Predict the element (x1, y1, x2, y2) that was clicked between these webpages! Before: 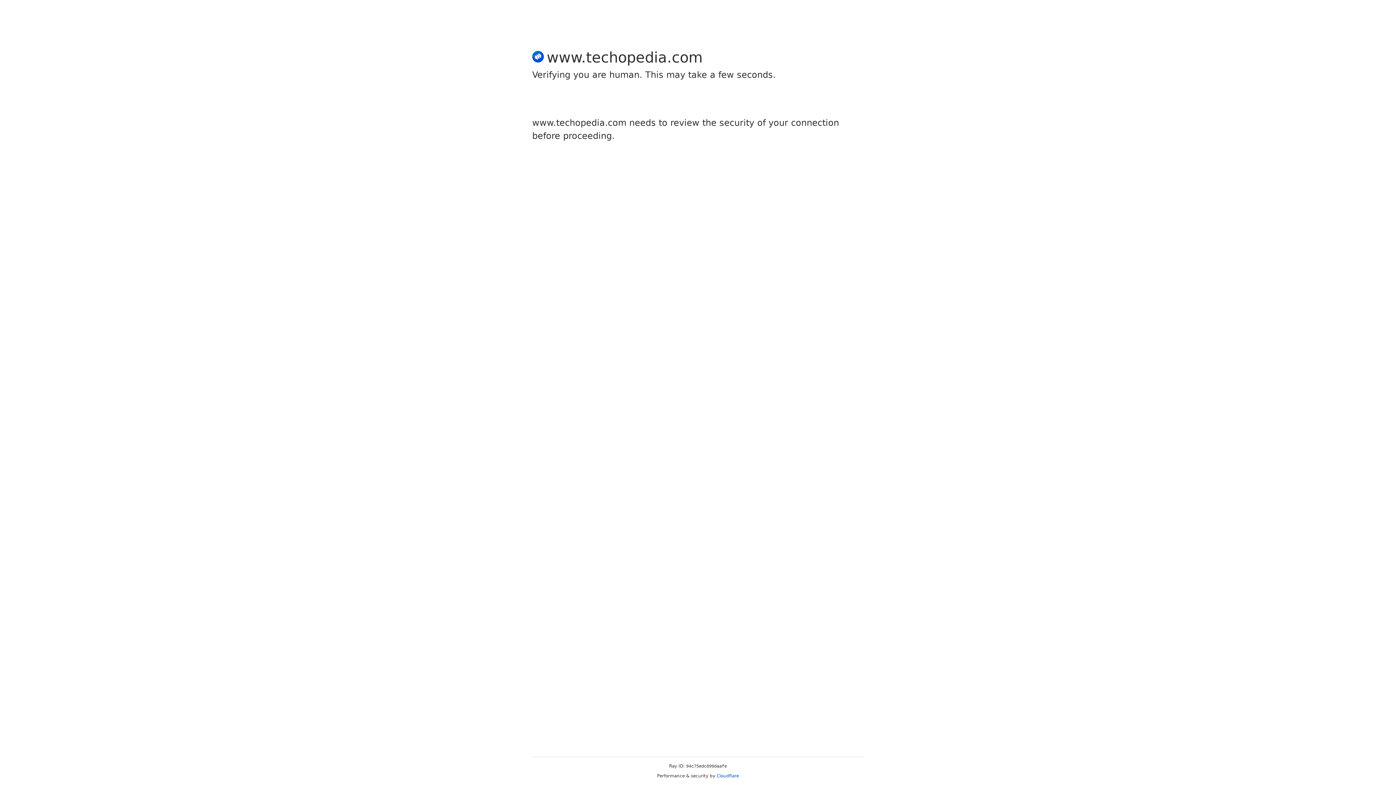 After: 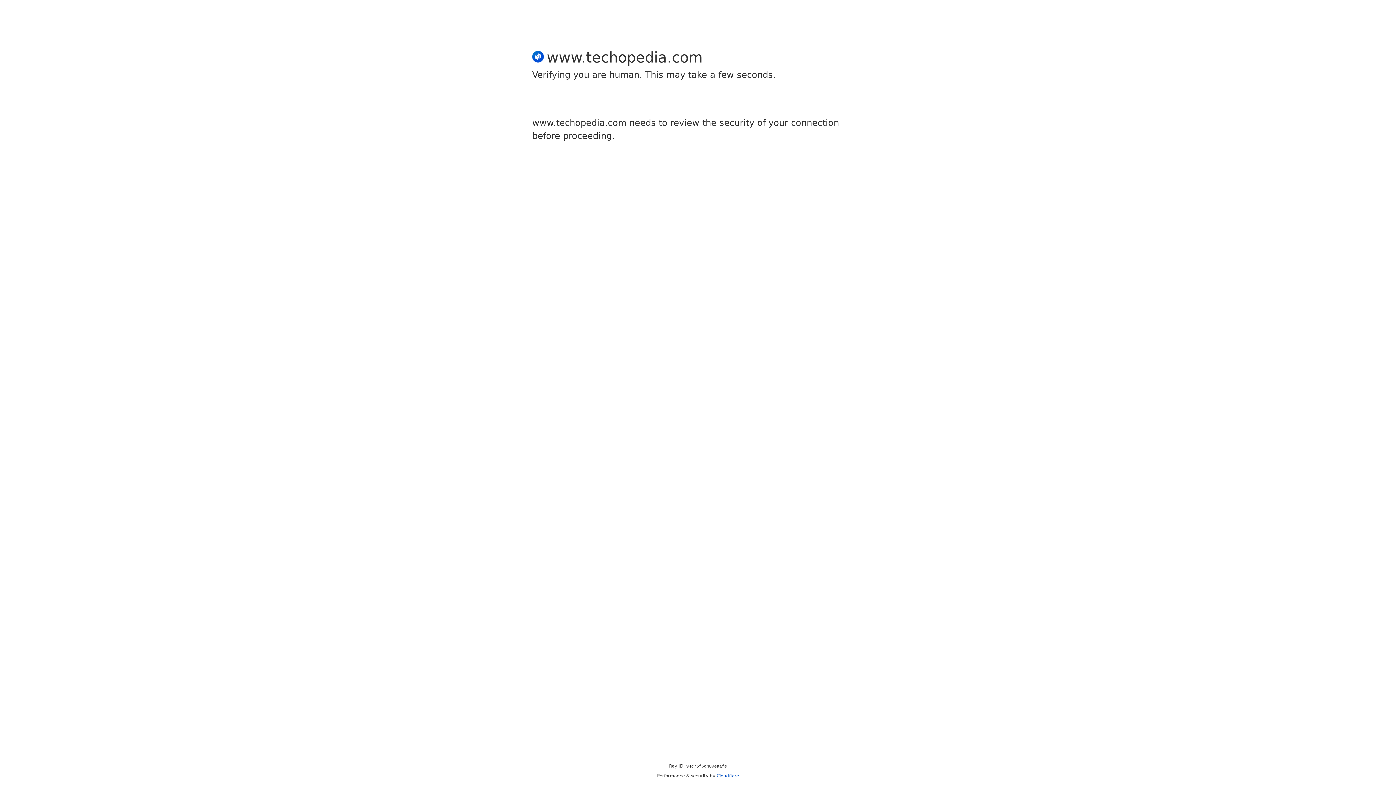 Action: bbox: (716, 773, 739, 778) label: Cloudflare